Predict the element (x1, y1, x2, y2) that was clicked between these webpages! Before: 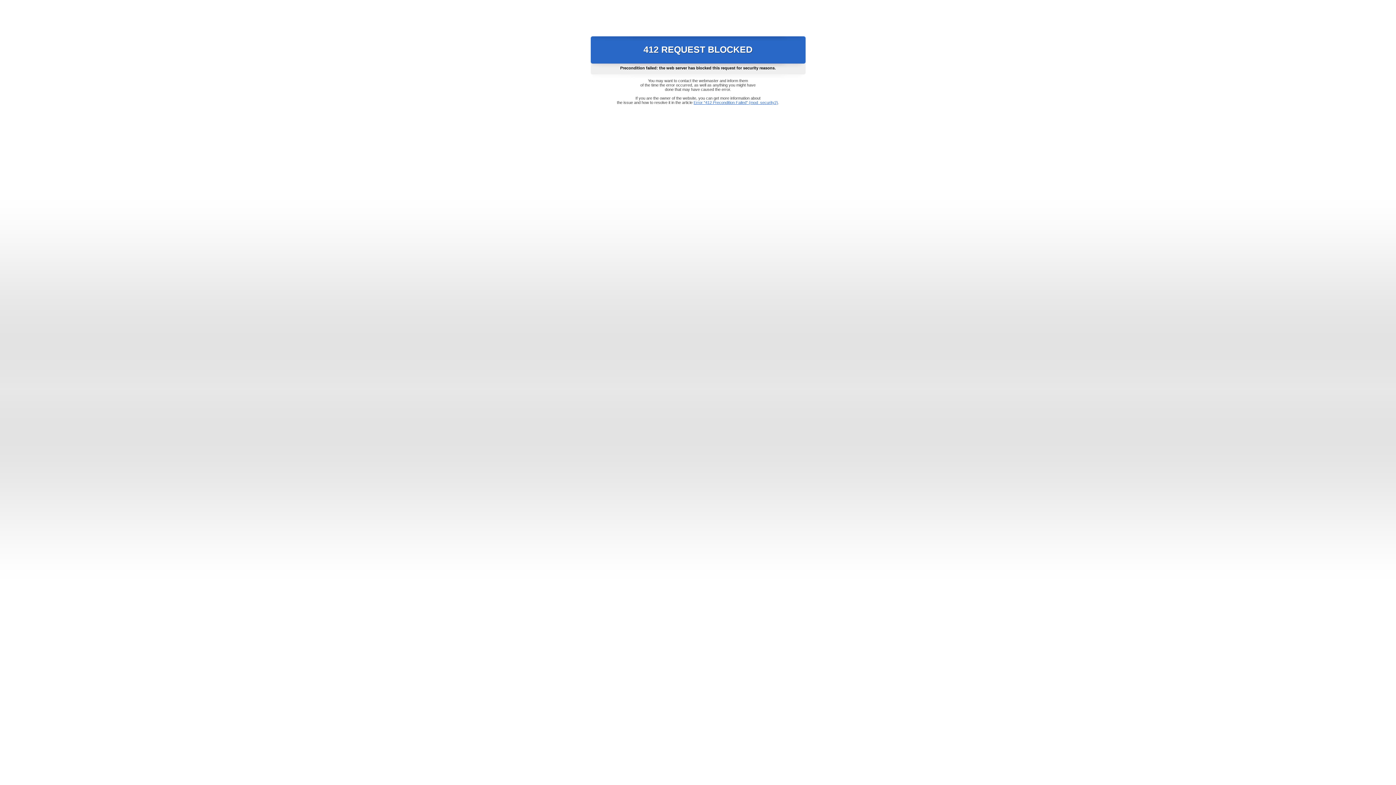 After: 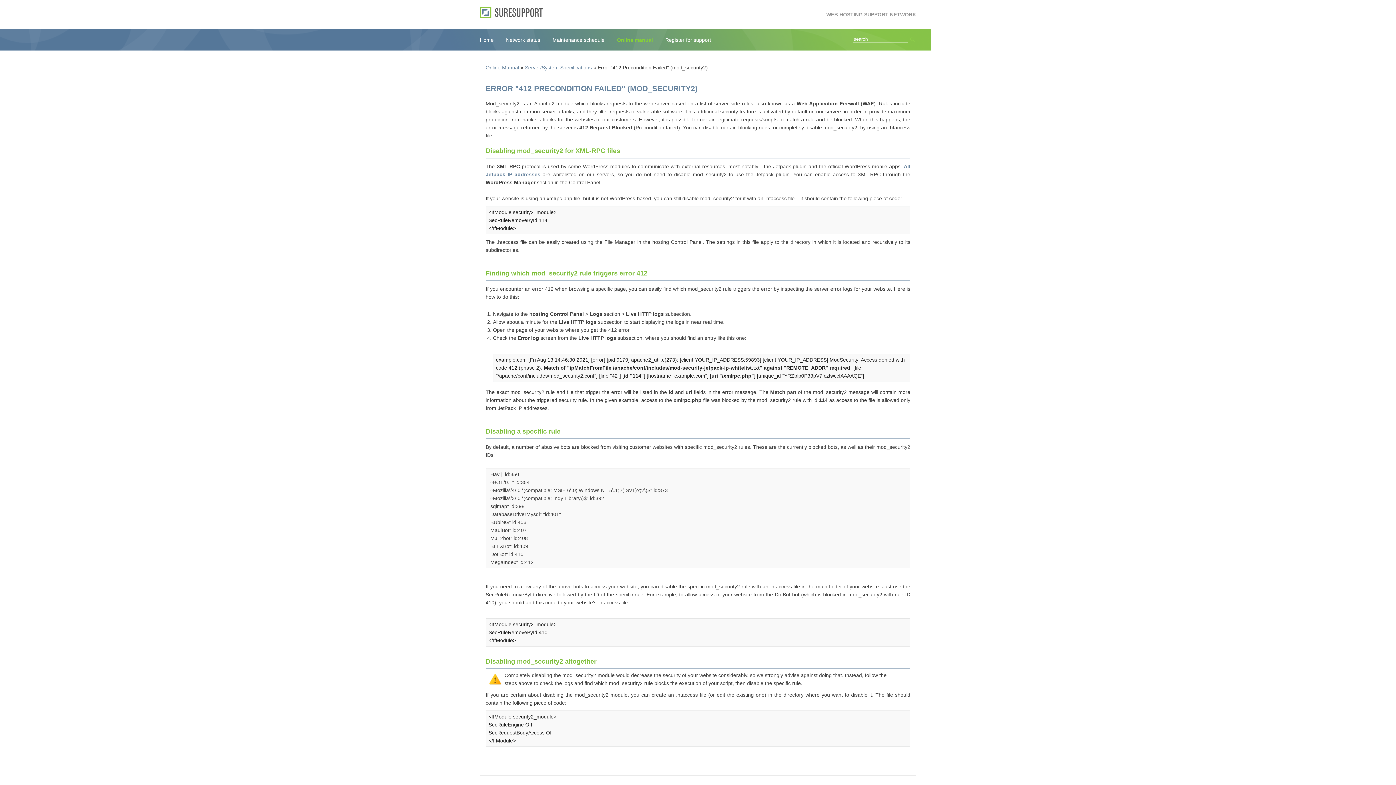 Action: bbox: (693, 100, 778, 104) label: Error "412 Precondition Failed" (mod_security2)